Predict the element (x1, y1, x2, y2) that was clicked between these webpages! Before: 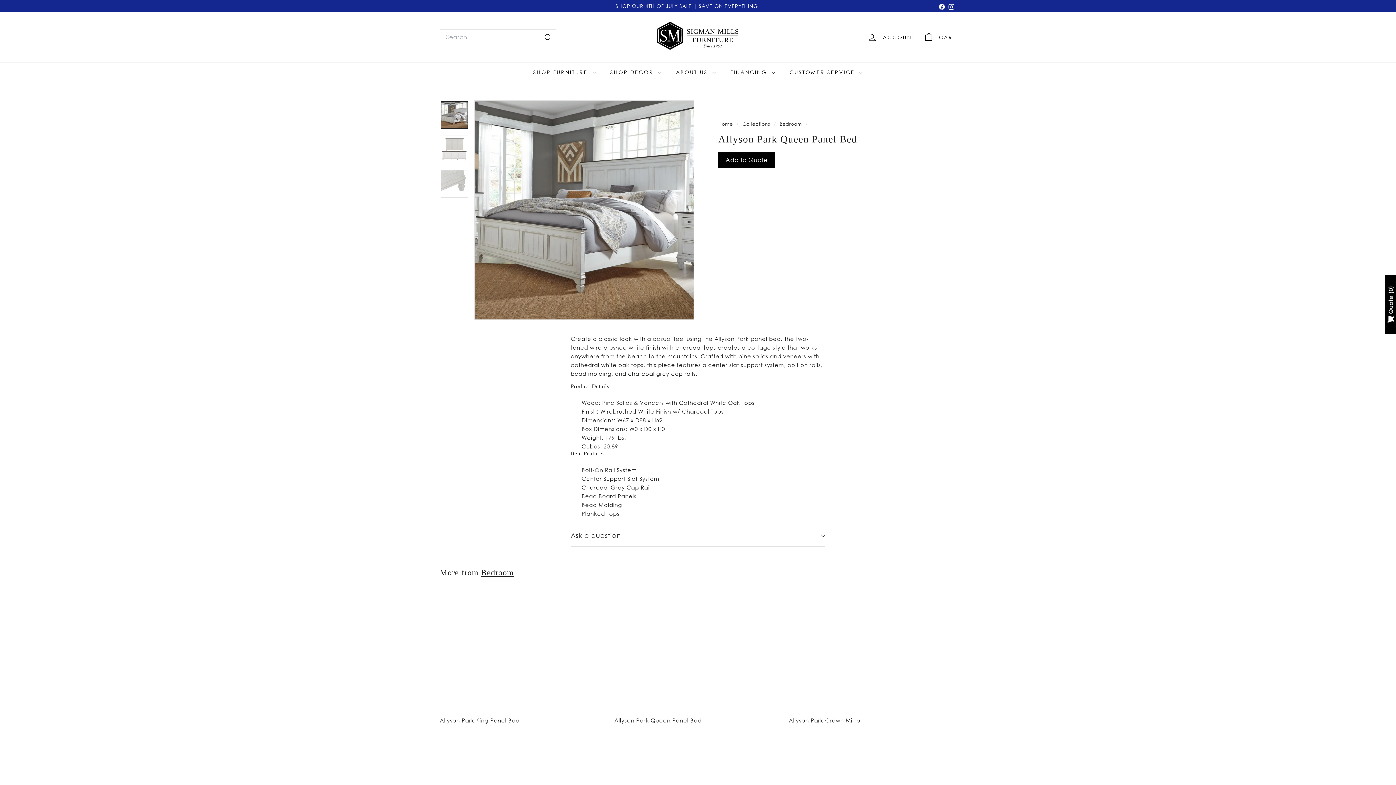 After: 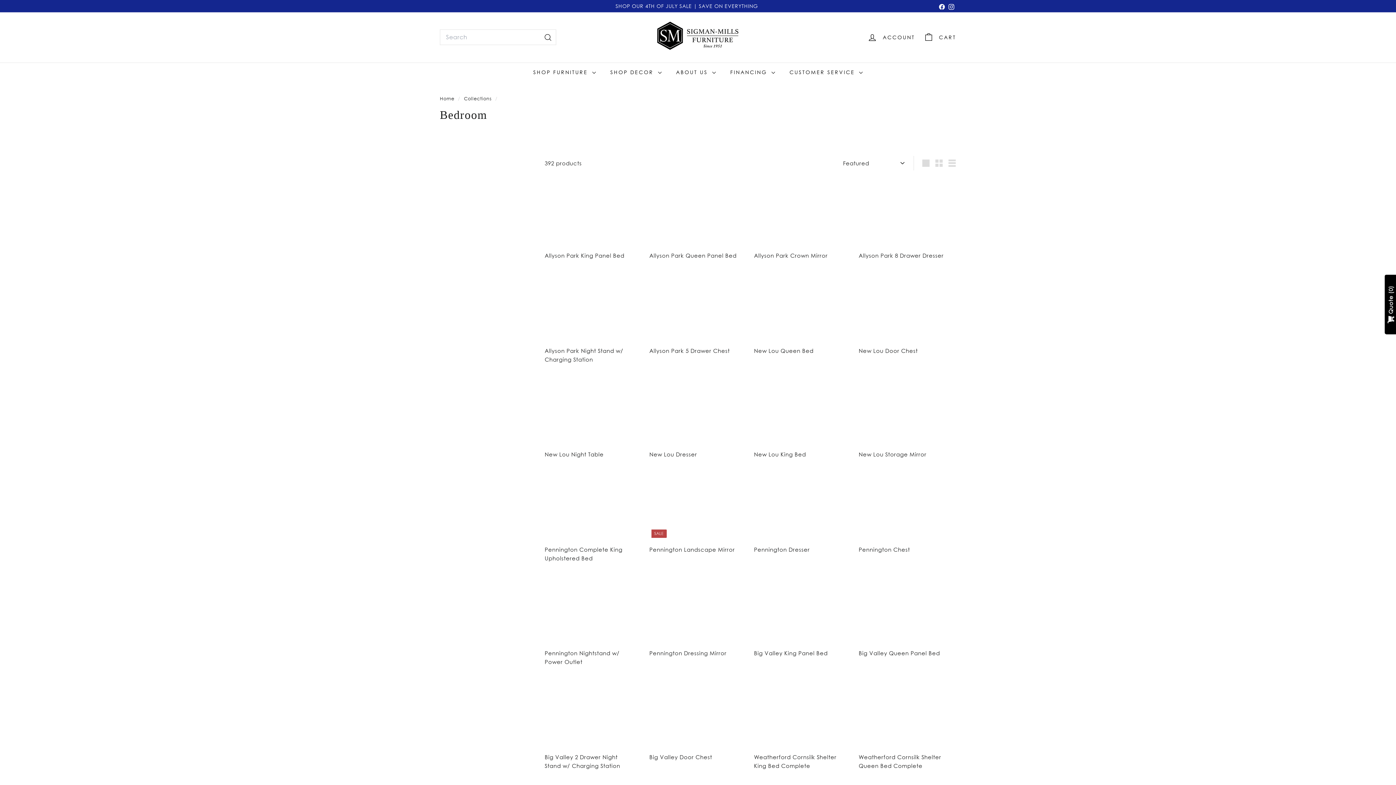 Action: label: Bedroom bbox: (481, 568, 513, 577)